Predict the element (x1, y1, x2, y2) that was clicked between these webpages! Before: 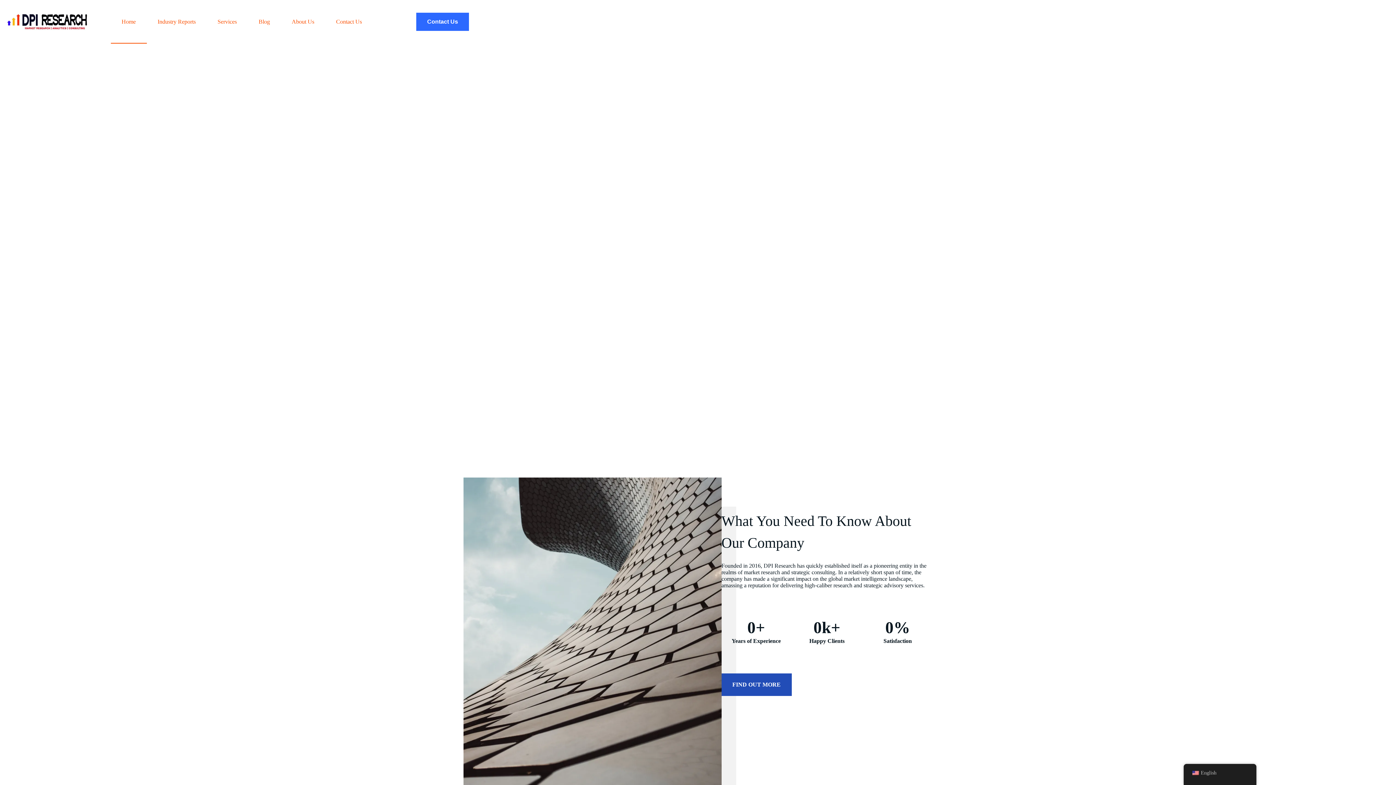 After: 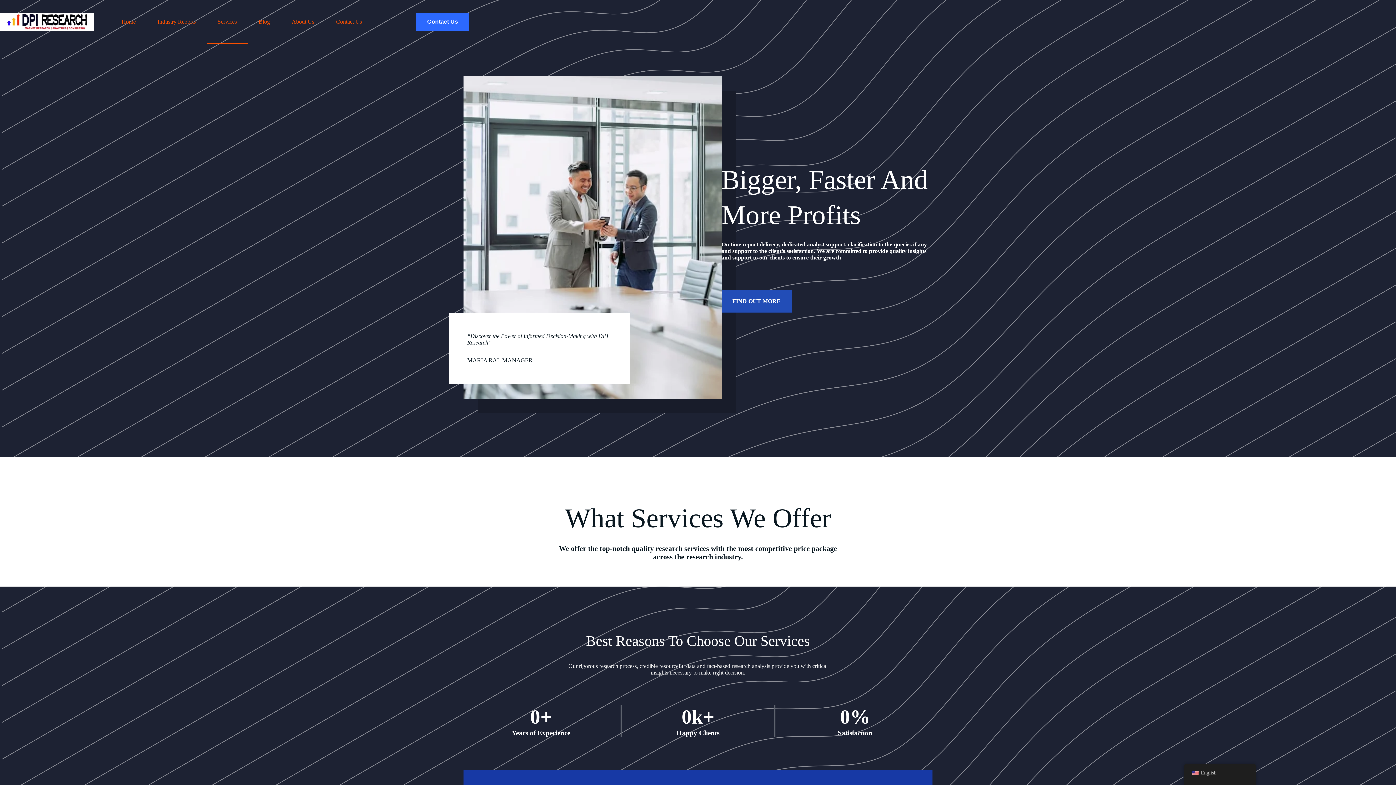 Action: bbox: (721, 673, 791, 696) label: FIND OUT MORE